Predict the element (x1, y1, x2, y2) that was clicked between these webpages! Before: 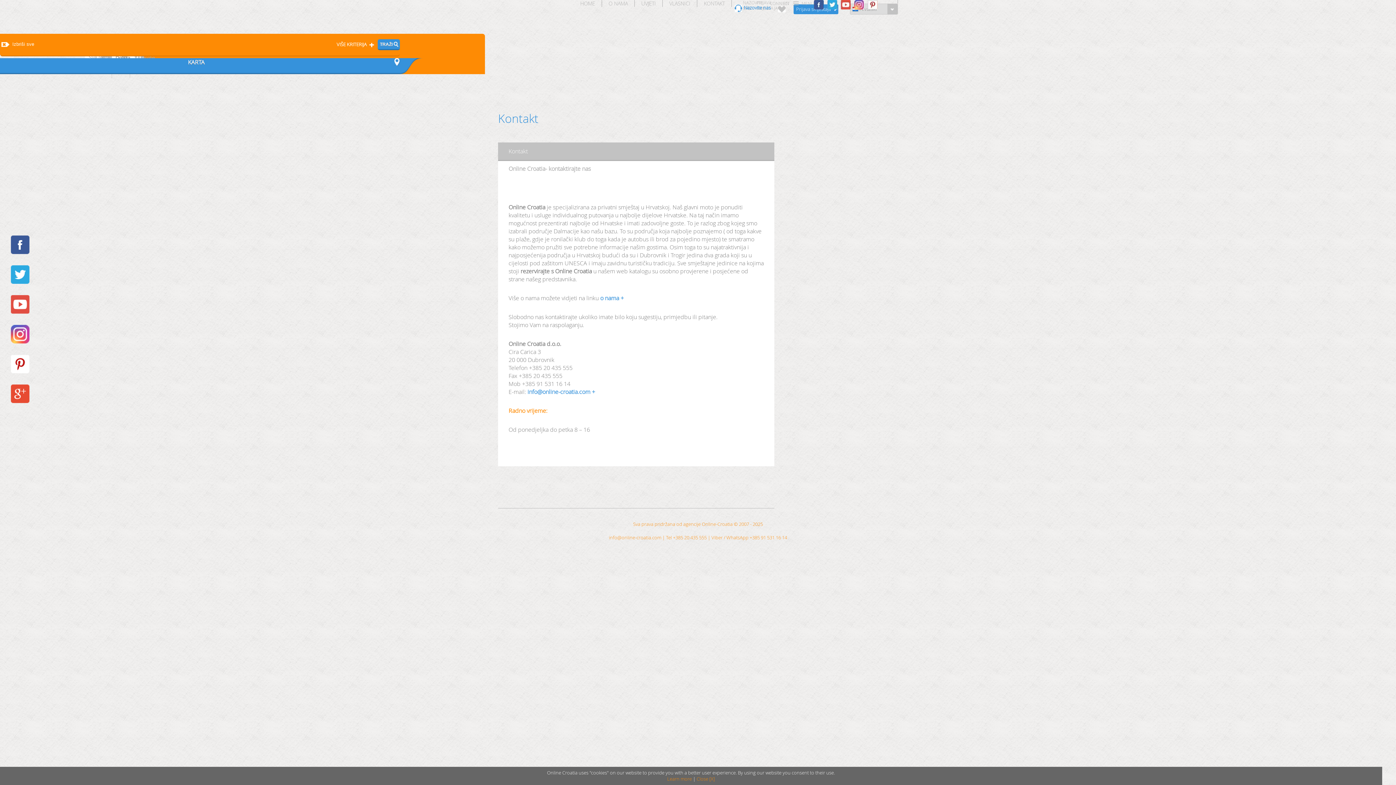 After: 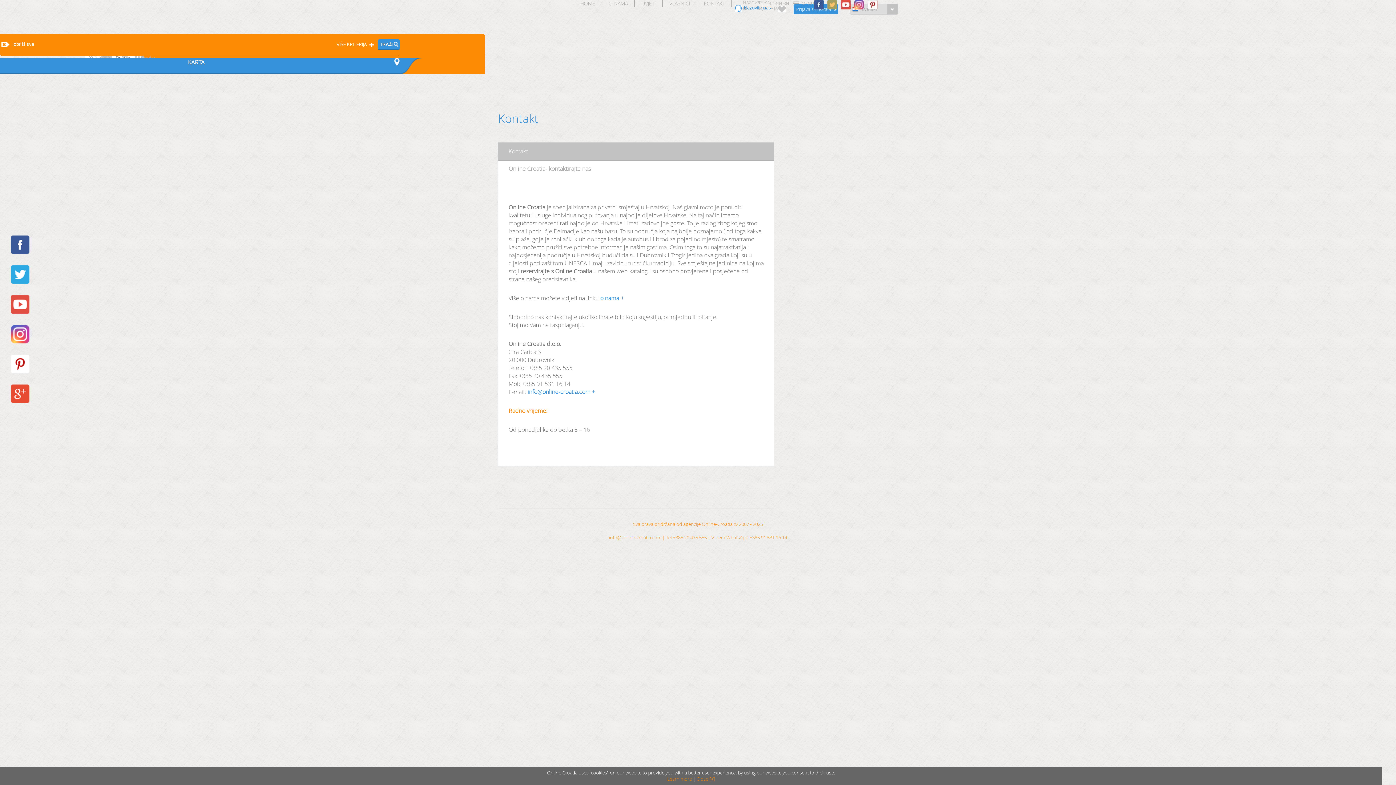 Action: bbox: (827, 0, 837, 9)